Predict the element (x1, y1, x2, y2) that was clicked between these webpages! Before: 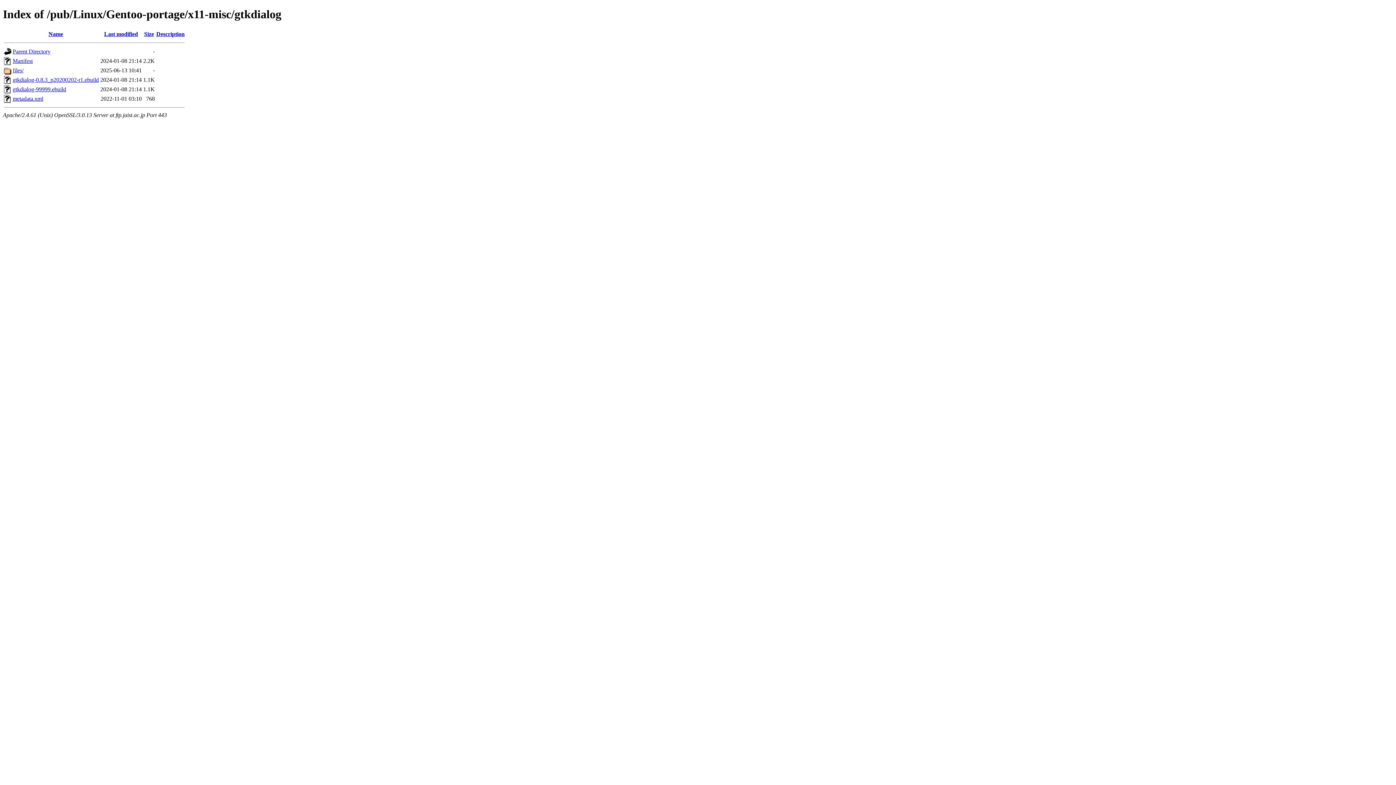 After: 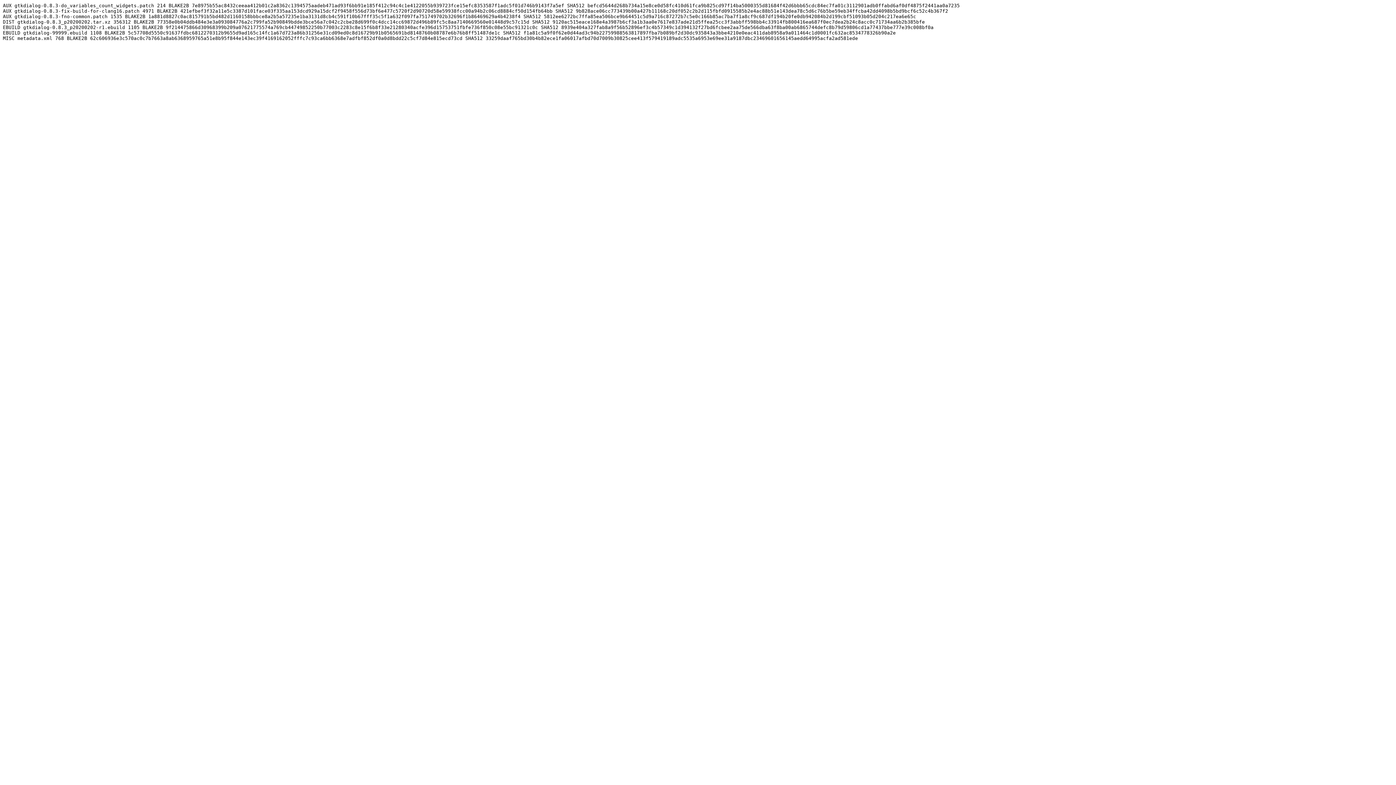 Action: bbox: (12, 57, 32, 63) label: Manifest